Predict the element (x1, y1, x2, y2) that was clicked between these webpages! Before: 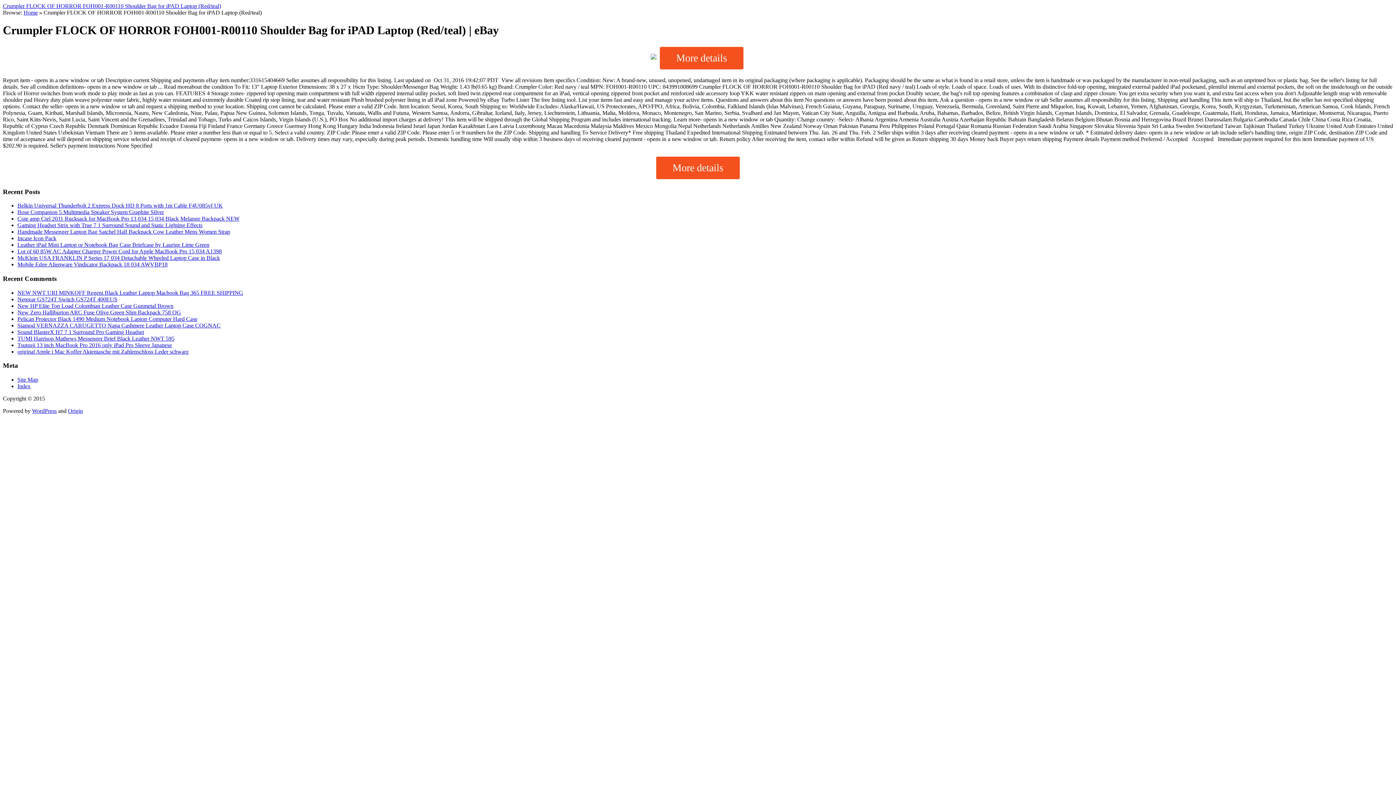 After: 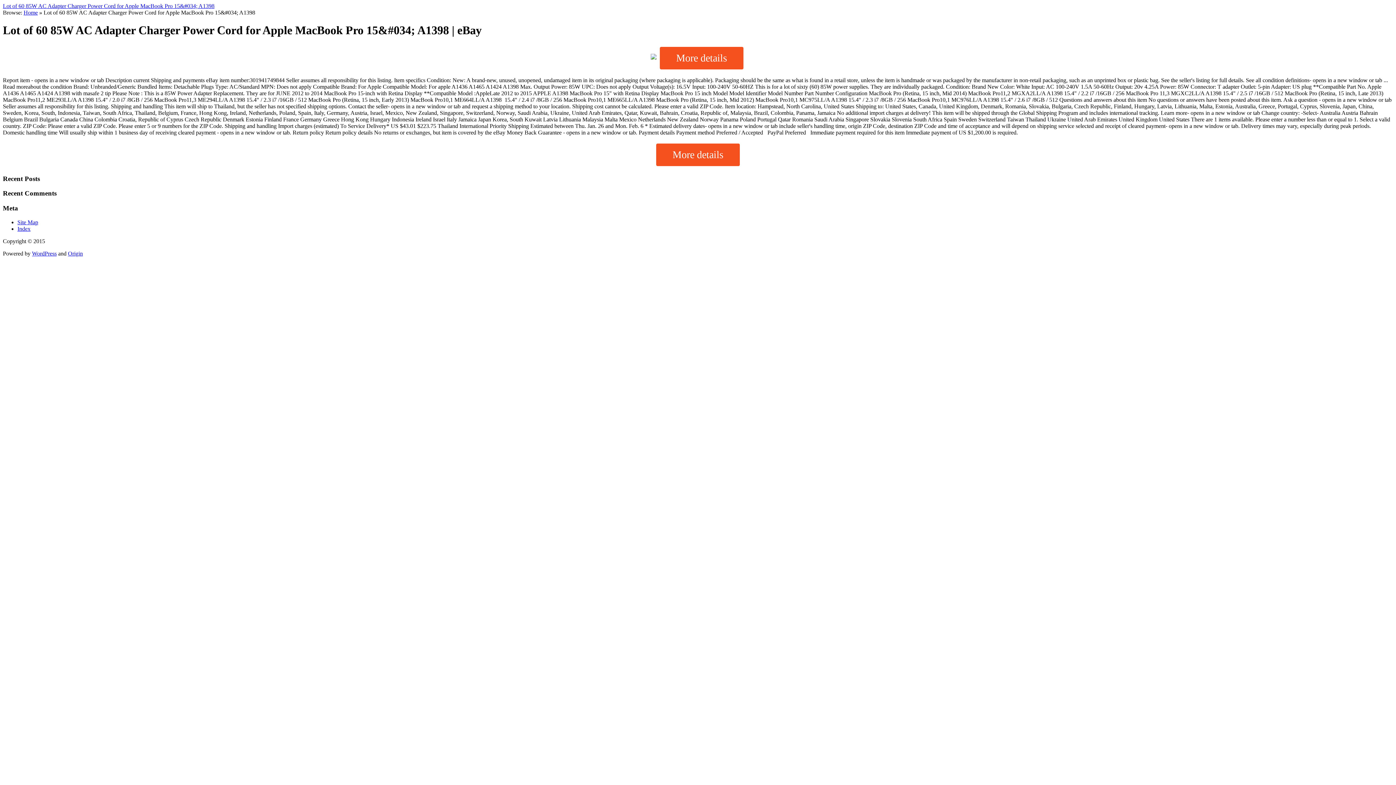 Action: label: Lot of 60 85W AC Adapter Charger Power Cord for Apple MacBook Pro 15 034 A1398 bbox: (17, 248, 221, 254)